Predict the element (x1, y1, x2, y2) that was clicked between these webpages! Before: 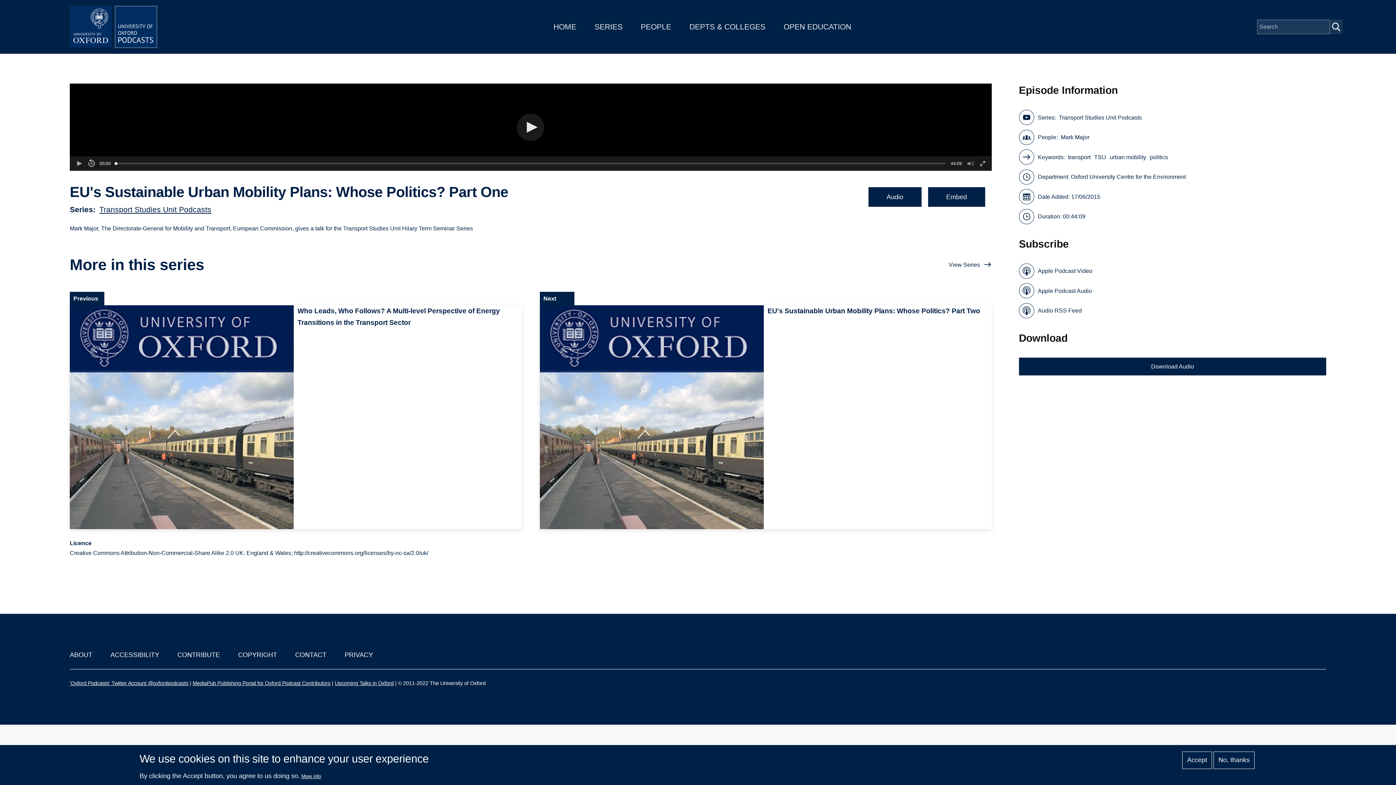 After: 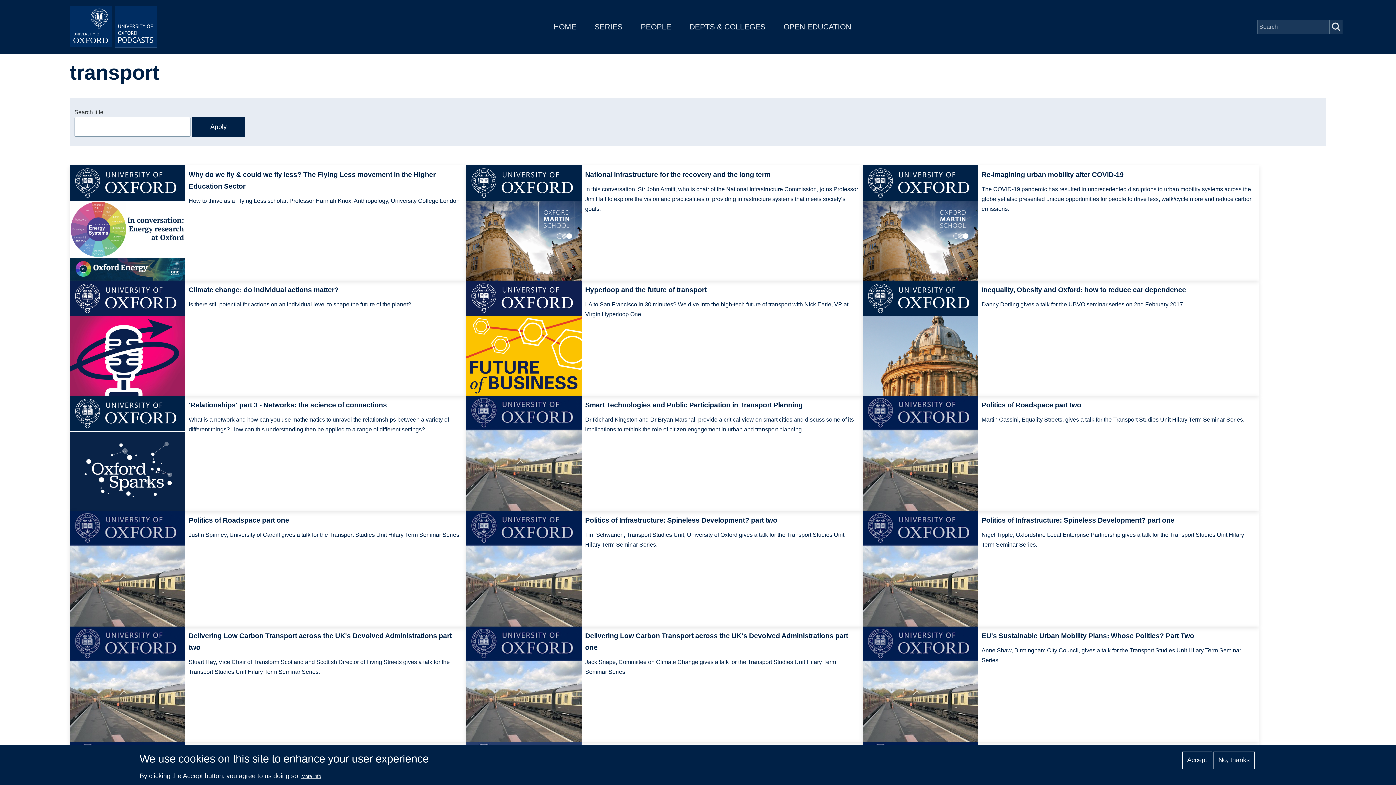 Action: bbox: (1068, 152, 1090, 162) label: transport